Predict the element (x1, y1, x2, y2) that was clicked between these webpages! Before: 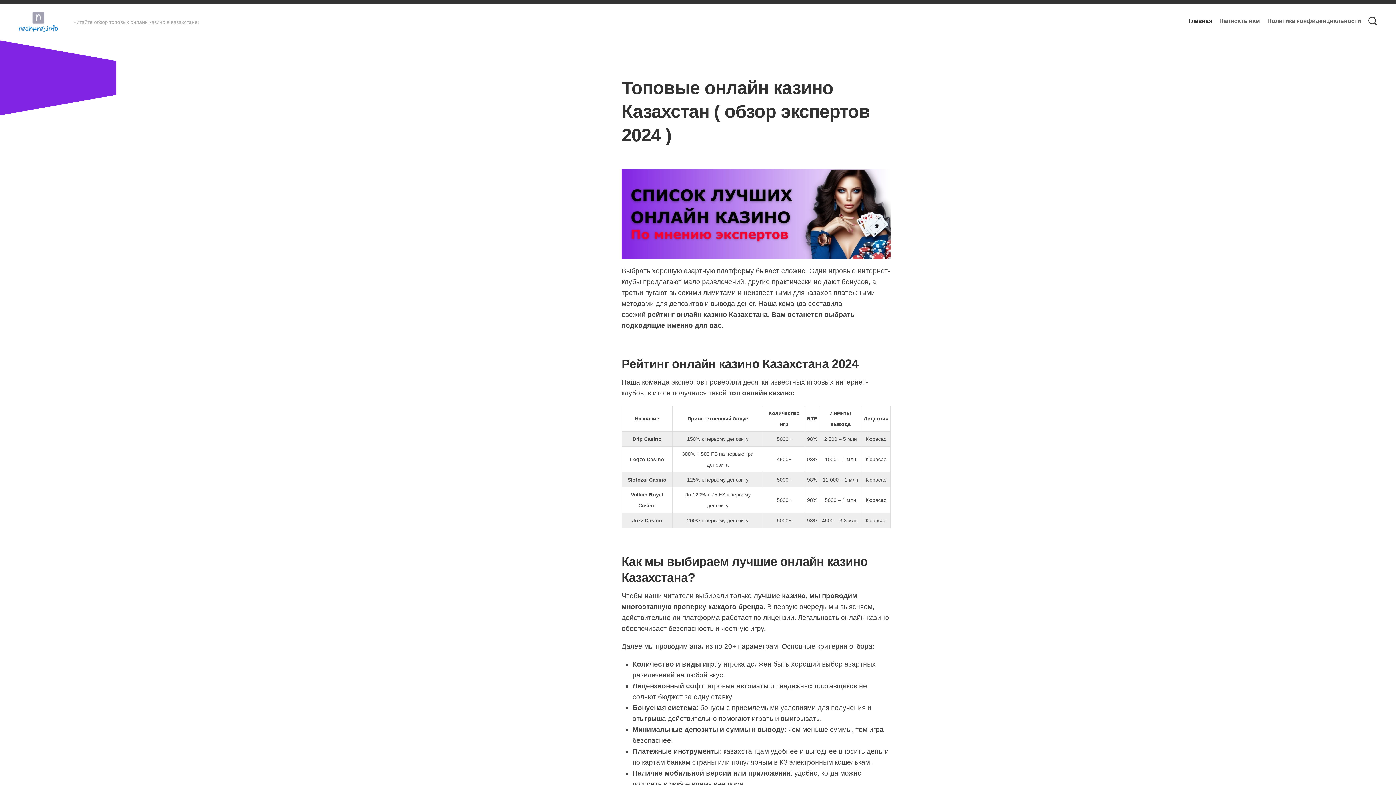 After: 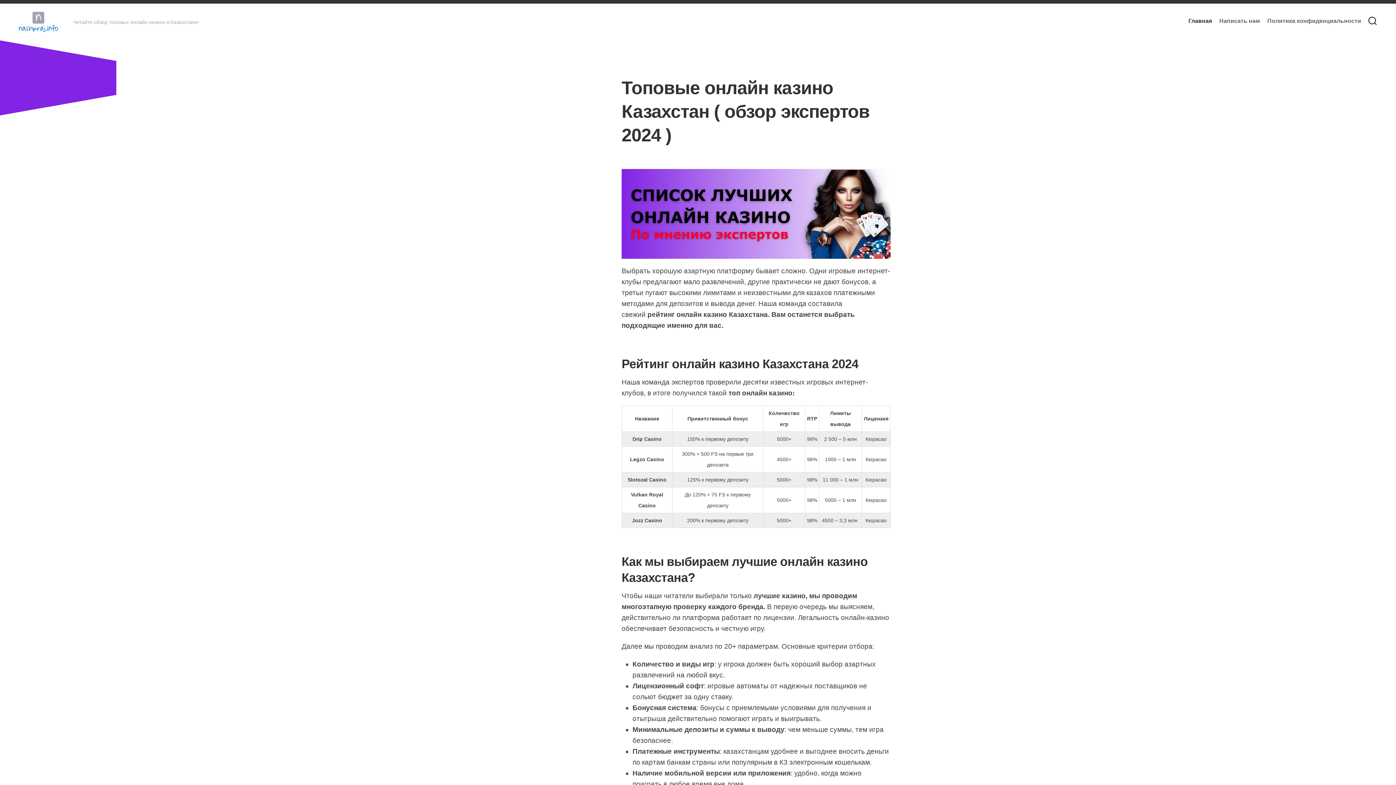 Action: bbox: (18, 10, 58, 32)